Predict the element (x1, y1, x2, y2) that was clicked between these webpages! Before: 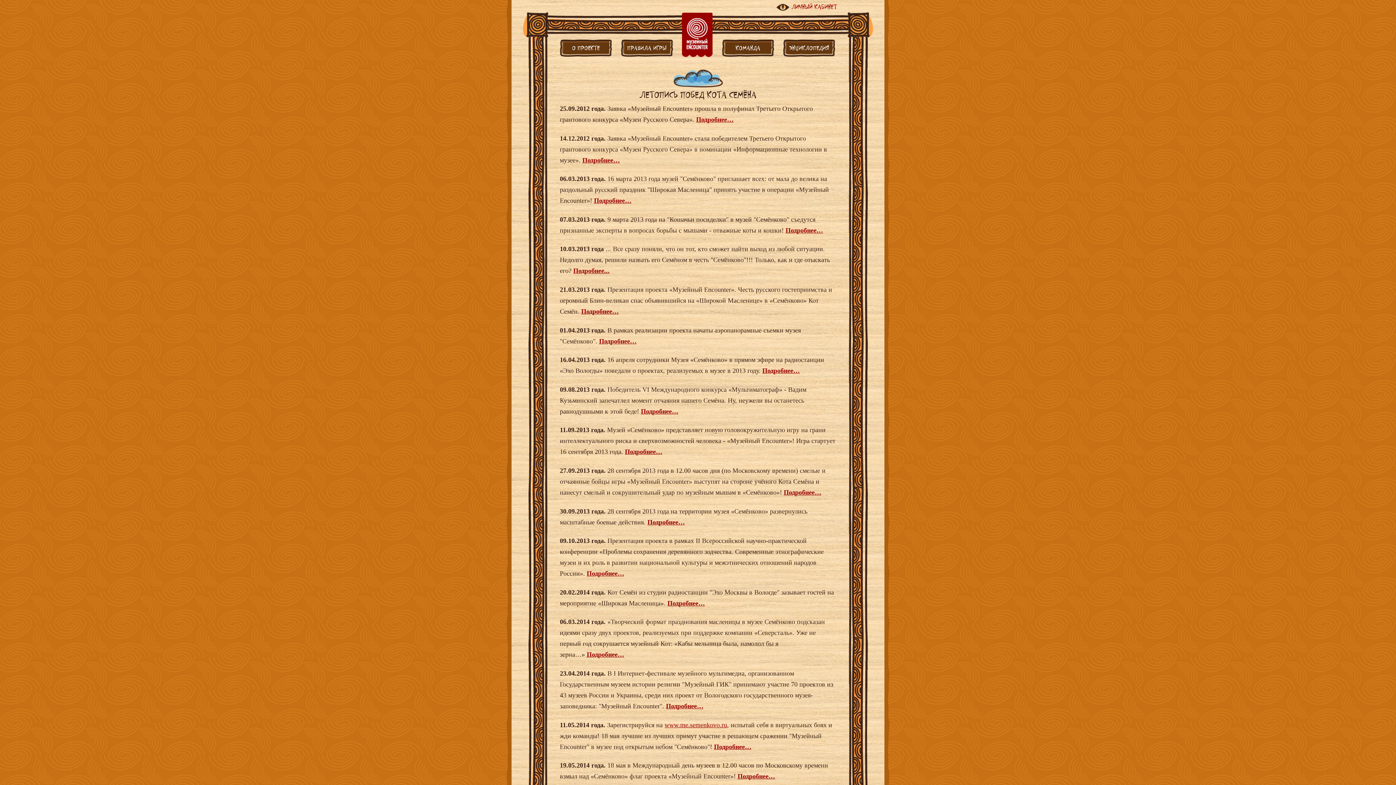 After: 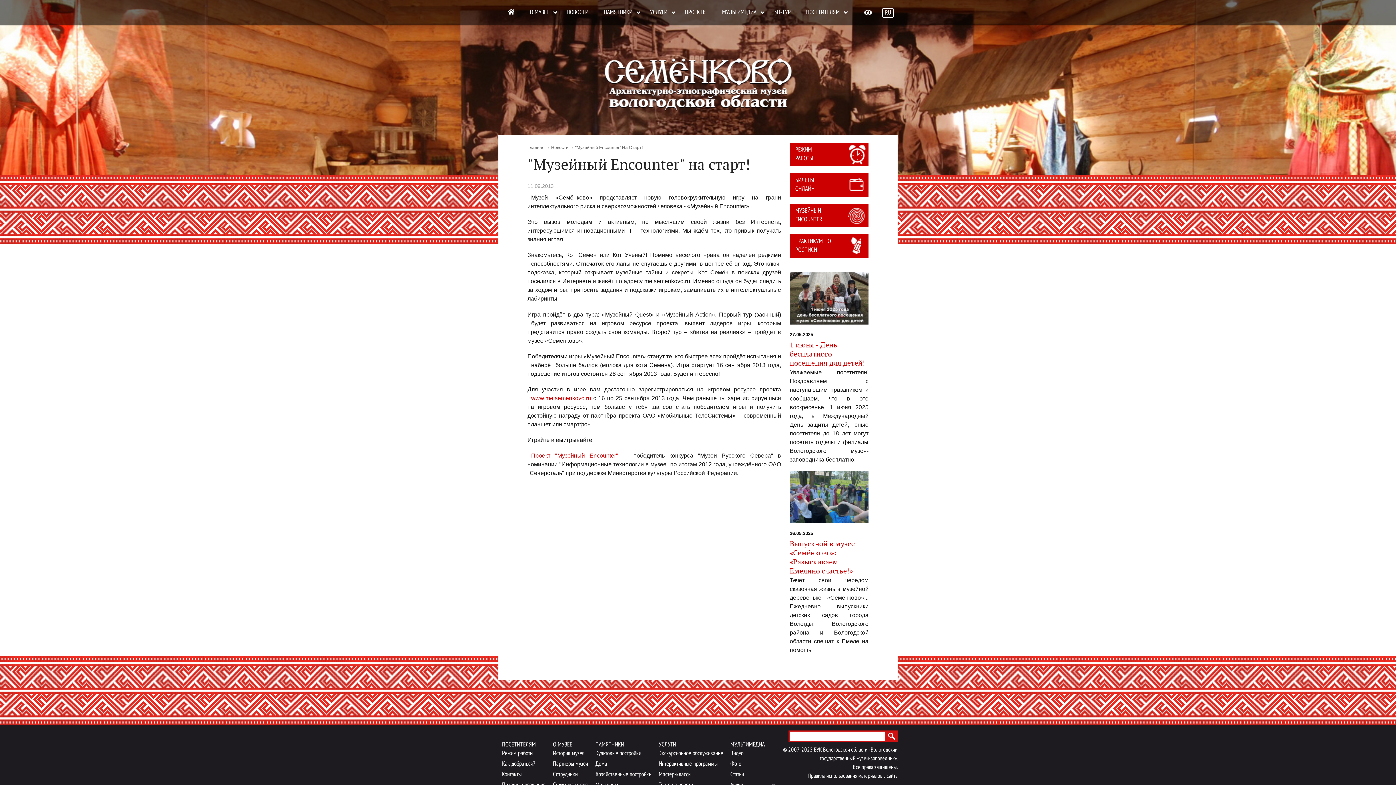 Action: label: Подробнее… bbox: (625, 448, 662, 455)